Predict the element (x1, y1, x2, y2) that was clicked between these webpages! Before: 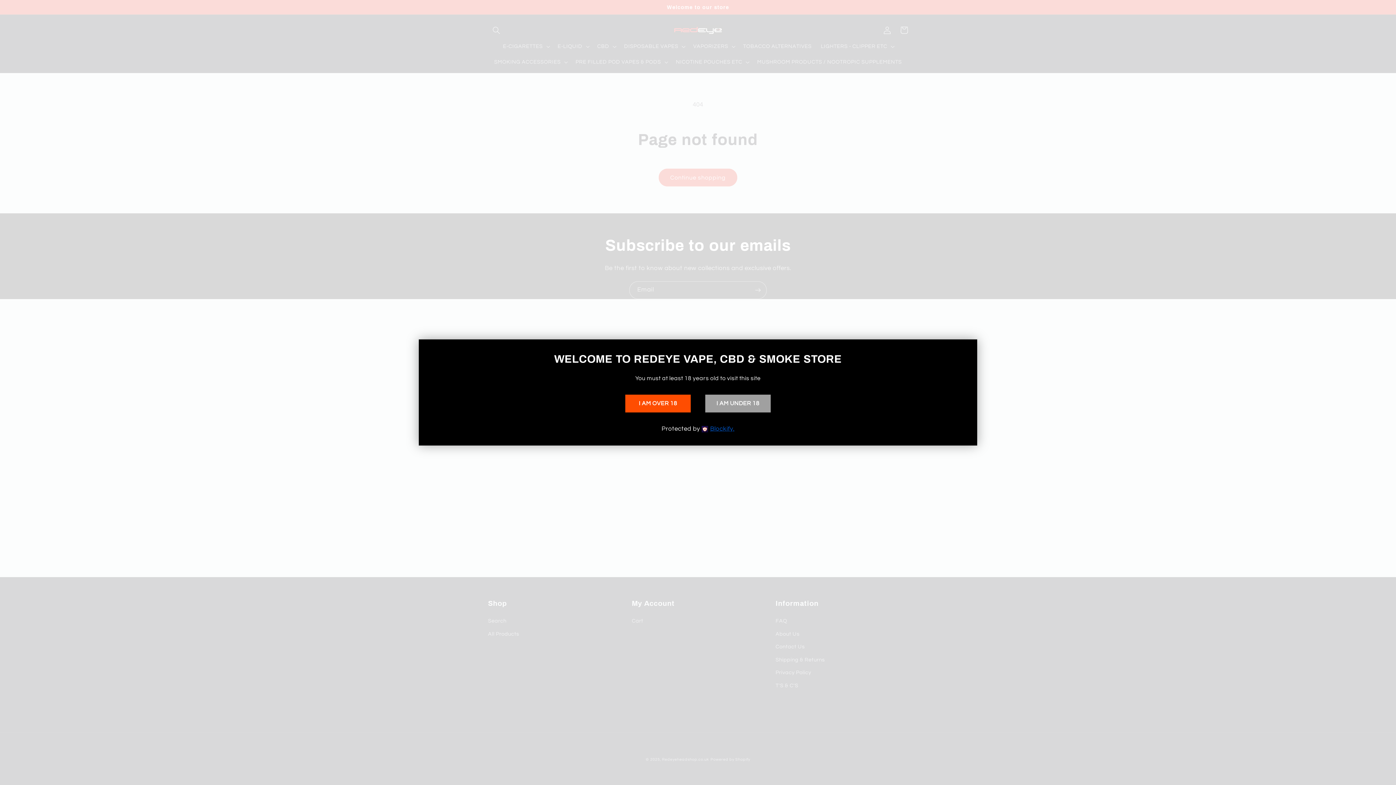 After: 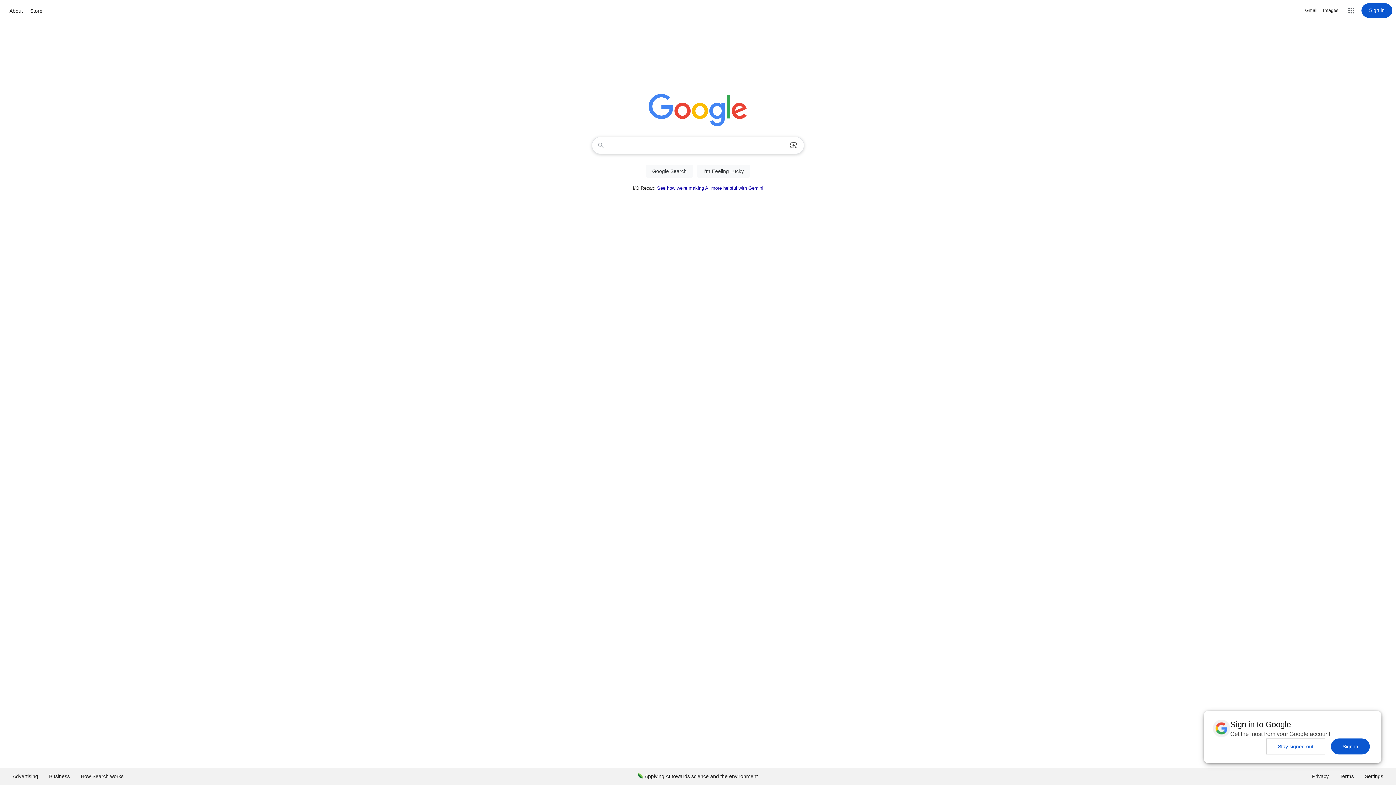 Action: label: I AM UNDER 18 bbox: (705, 394, 770, 412)